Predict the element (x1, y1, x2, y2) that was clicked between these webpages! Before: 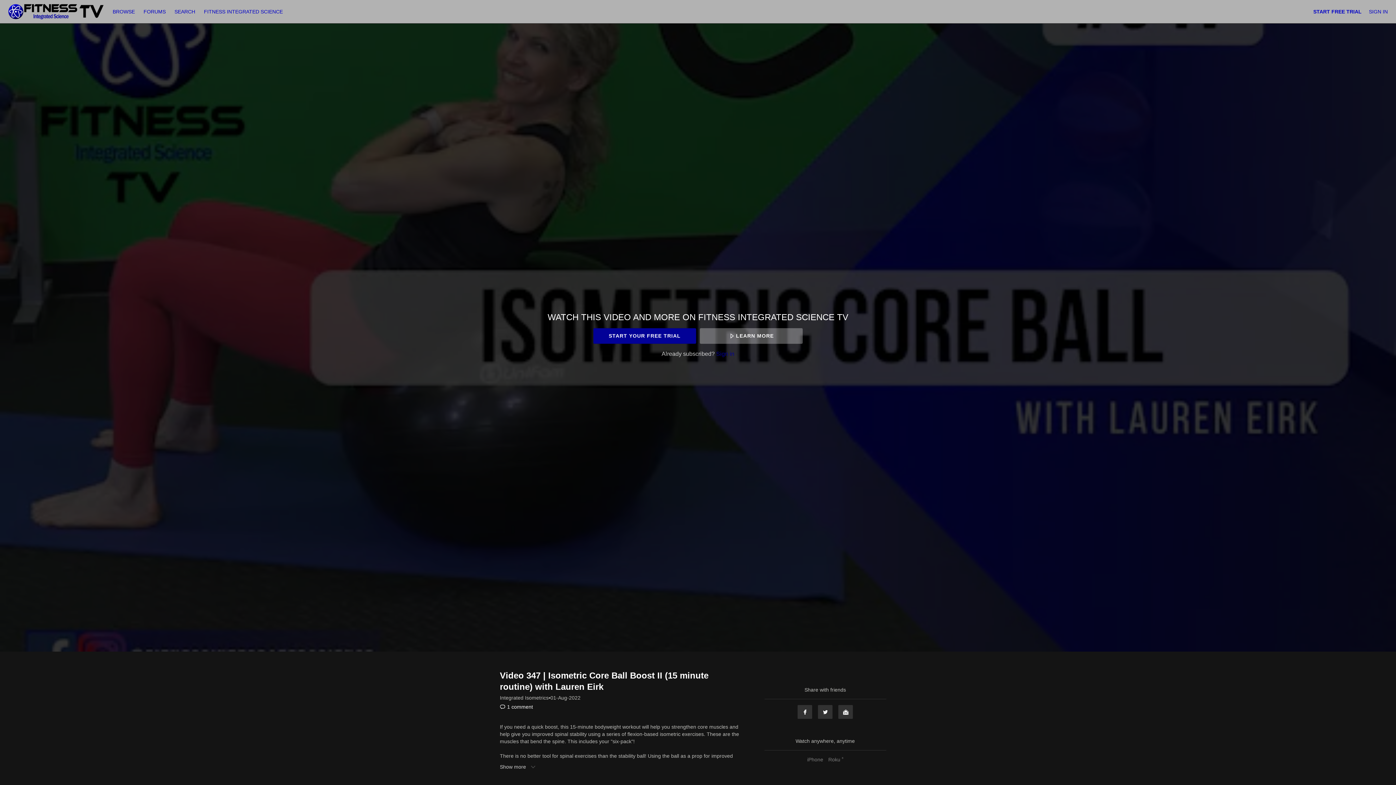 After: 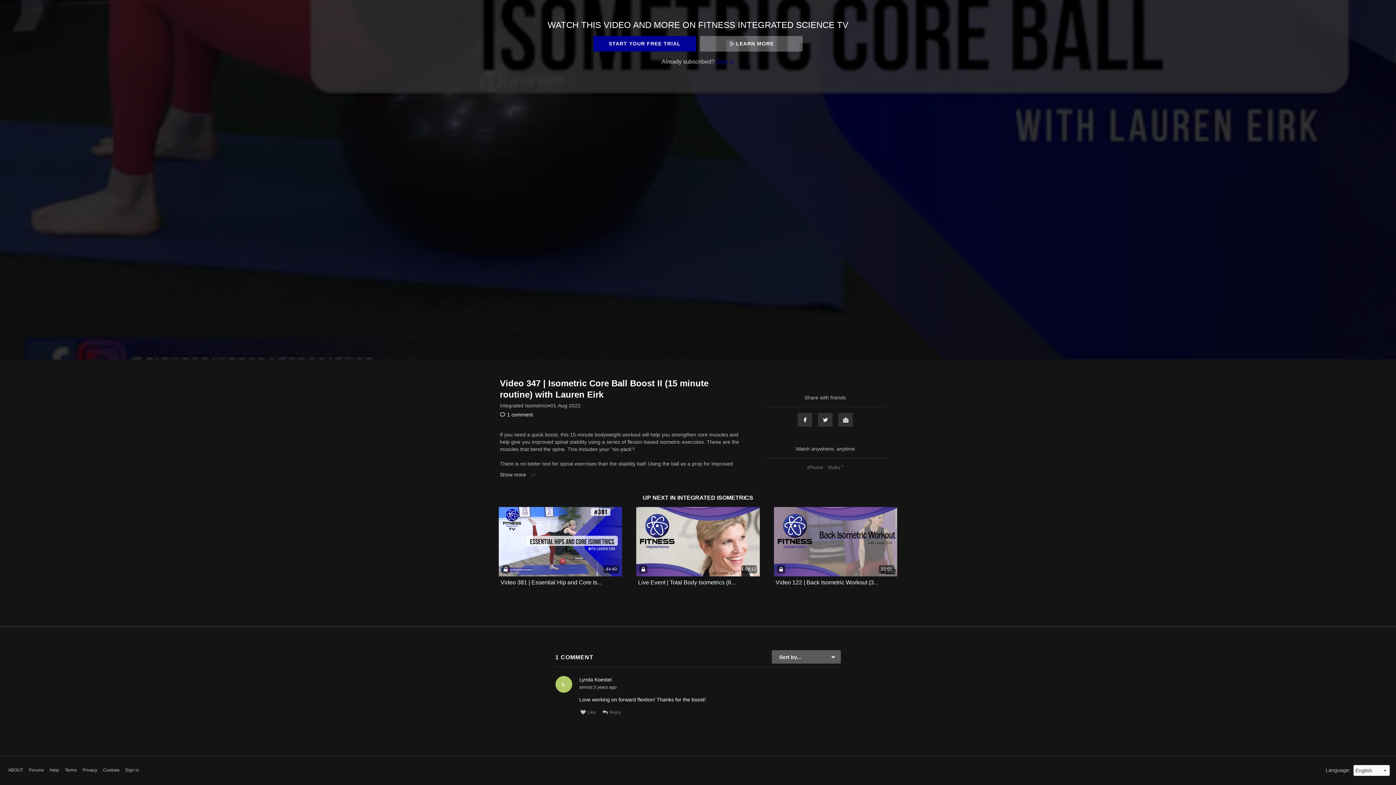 Action: bbox: (500, 704, 533, 710) label: 1 comment